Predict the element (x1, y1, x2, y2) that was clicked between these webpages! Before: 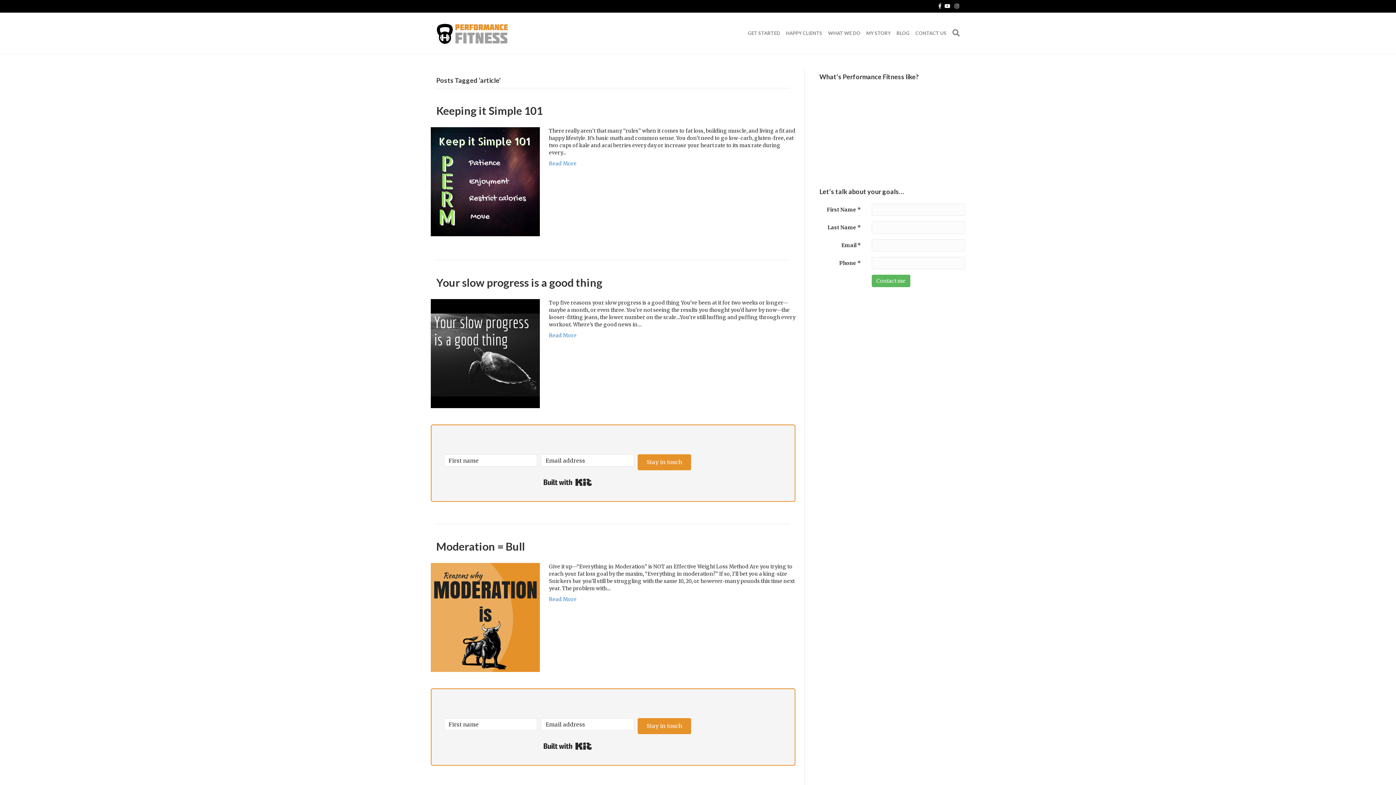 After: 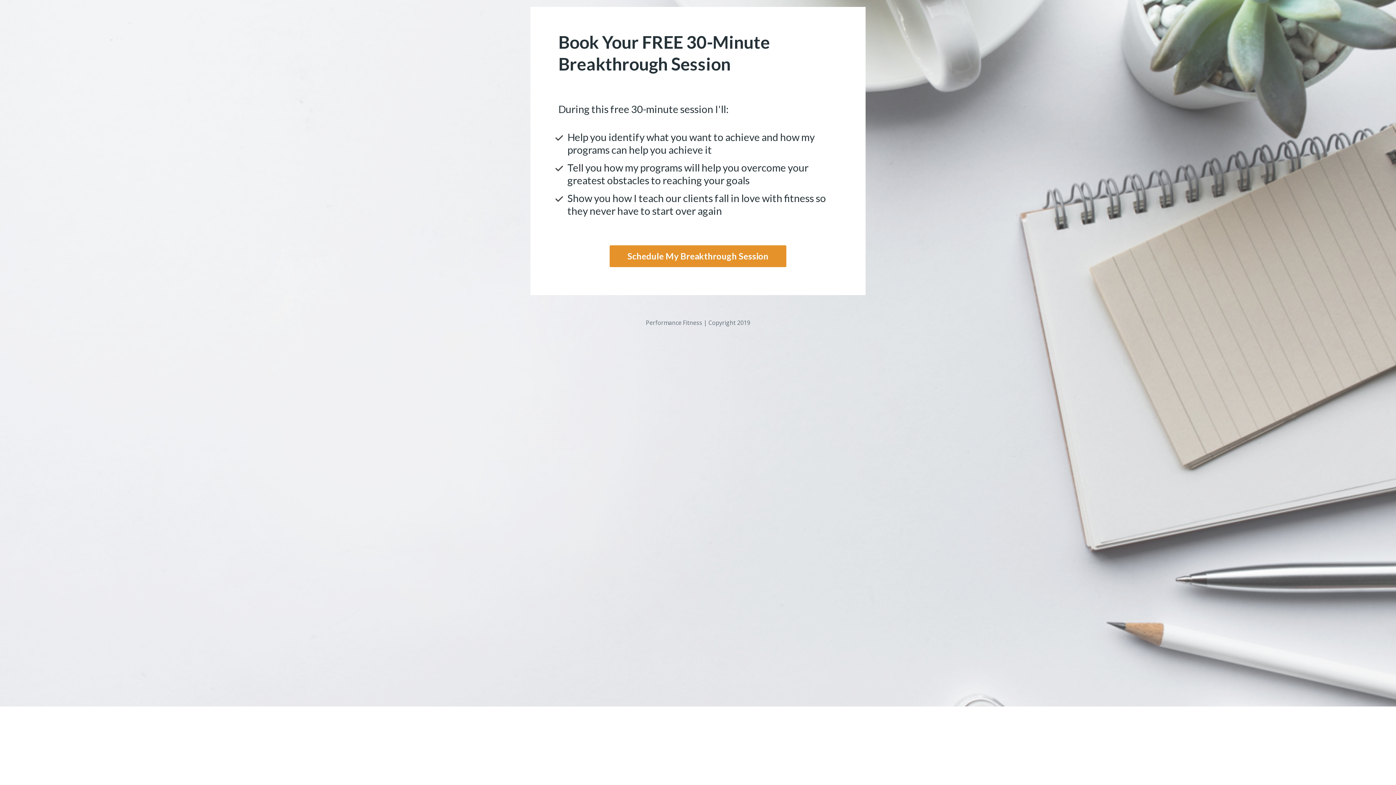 Action: label: GET STARTED bbox: (745, 24, 783, 41)